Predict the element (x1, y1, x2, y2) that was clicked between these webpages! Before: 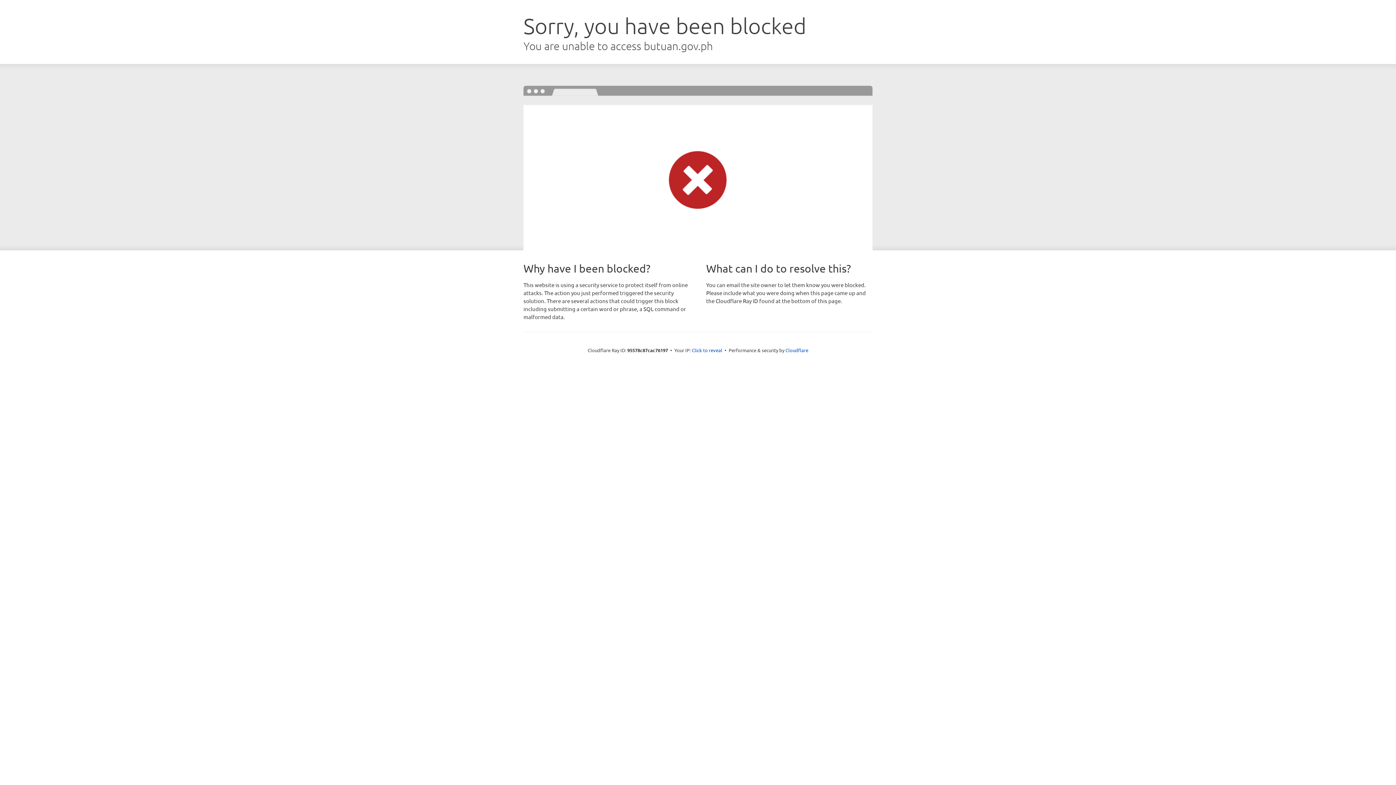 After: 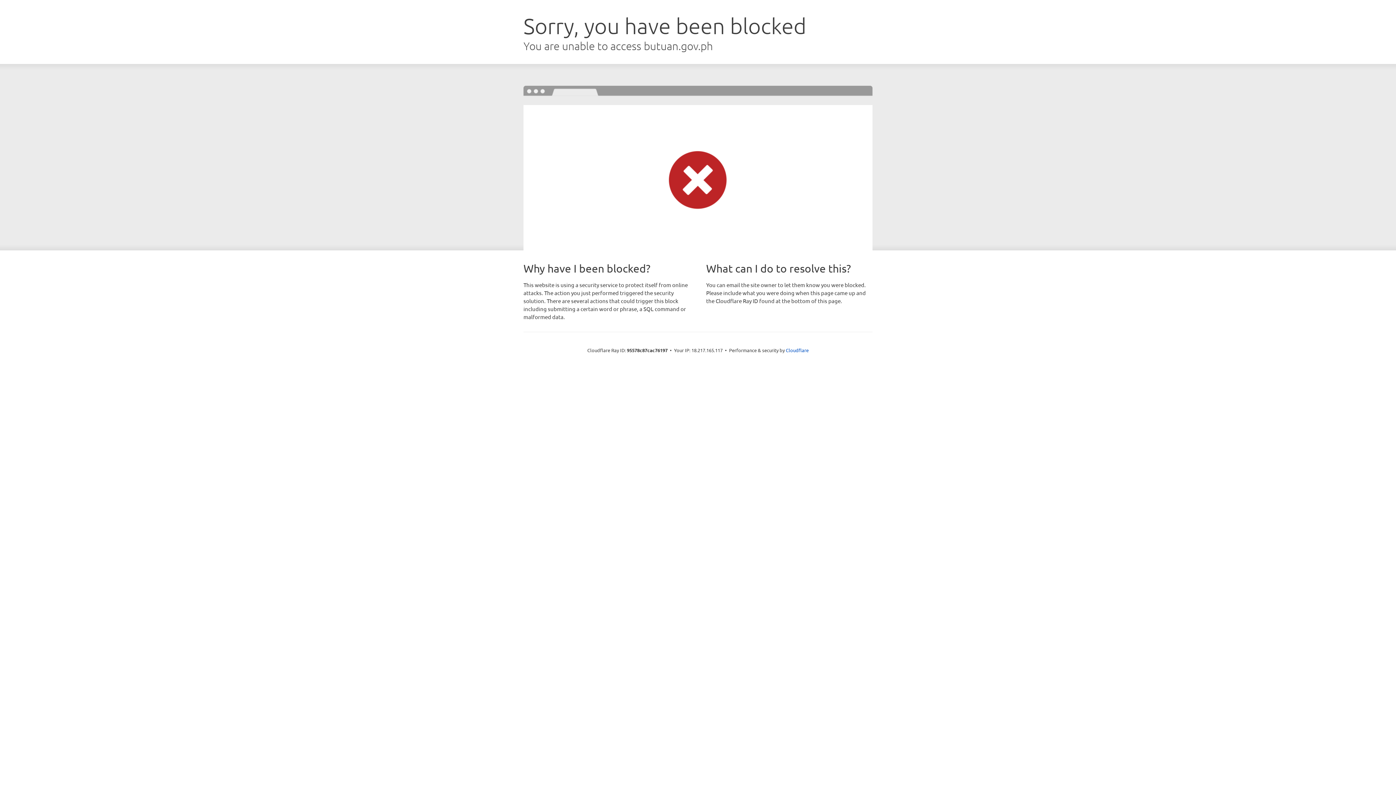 Action: label: Click to reveal bbox: (692, 346, 722, 353)